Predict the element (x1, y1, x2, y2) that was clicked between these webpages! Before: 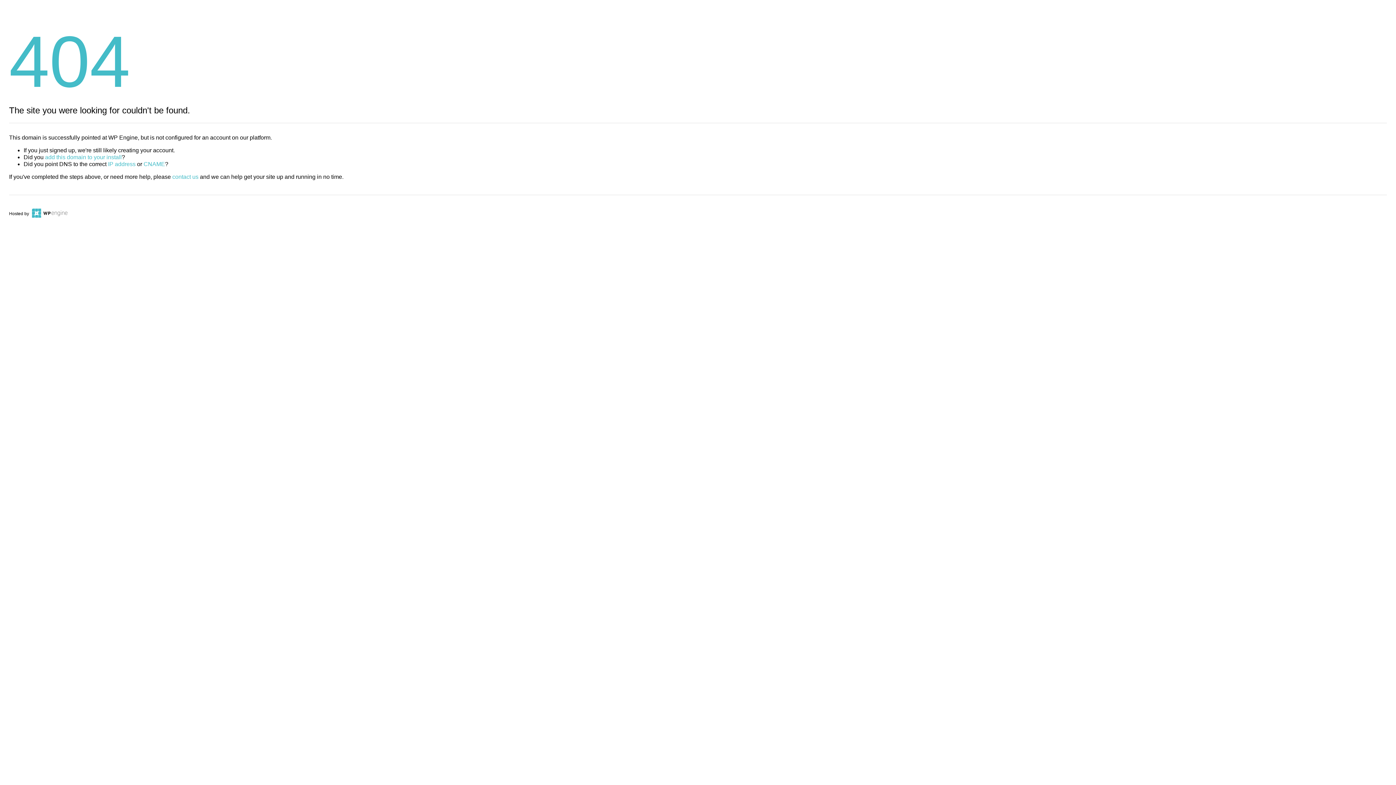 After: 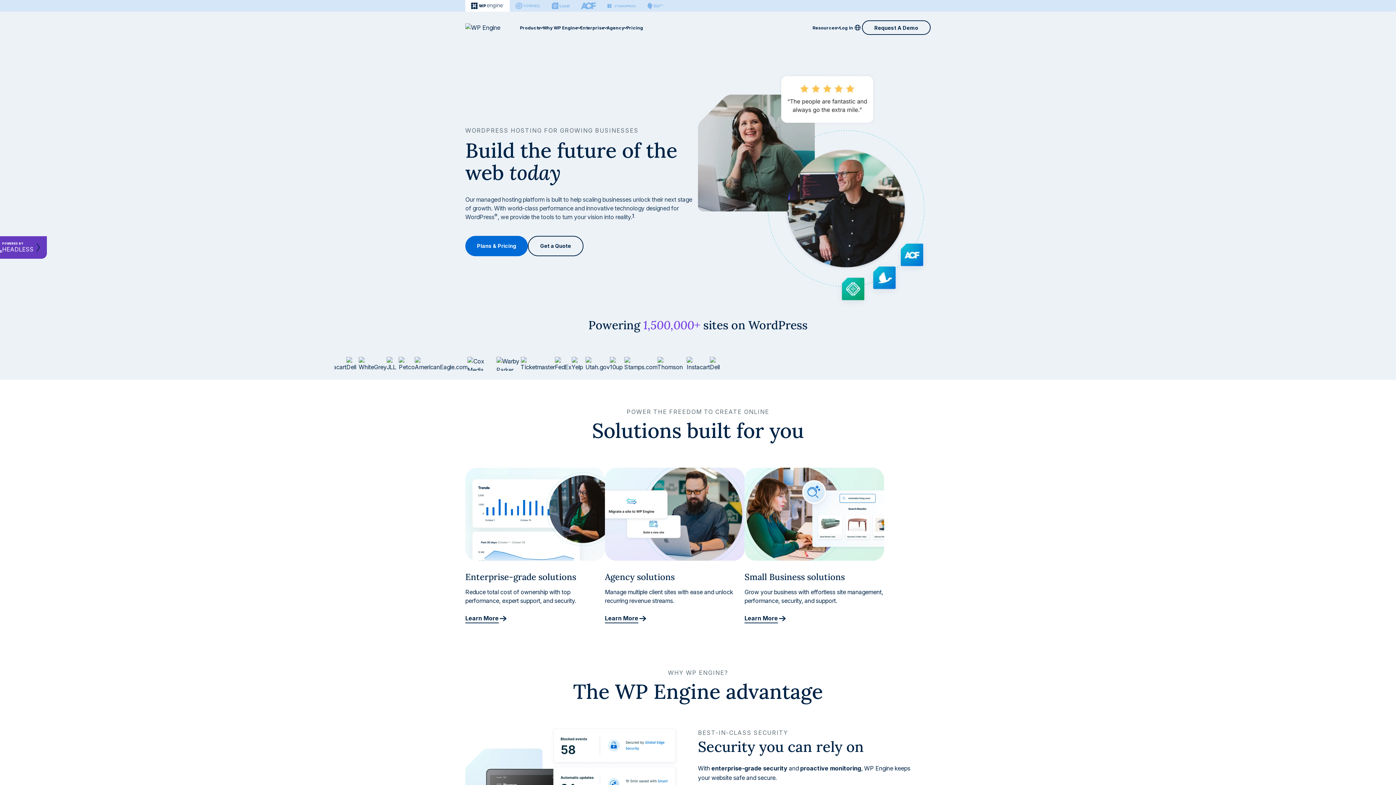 Action: bbox: (30, 211, 67, 216)